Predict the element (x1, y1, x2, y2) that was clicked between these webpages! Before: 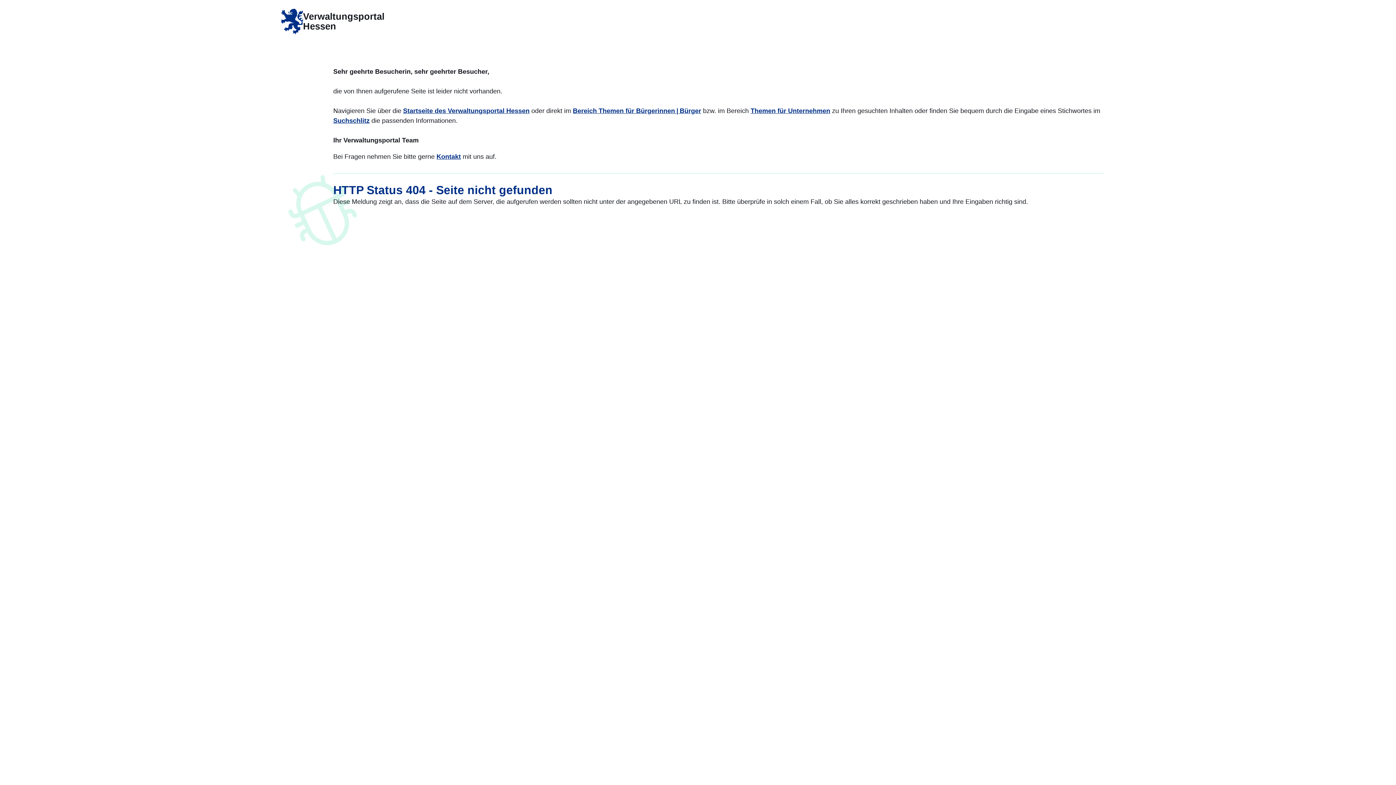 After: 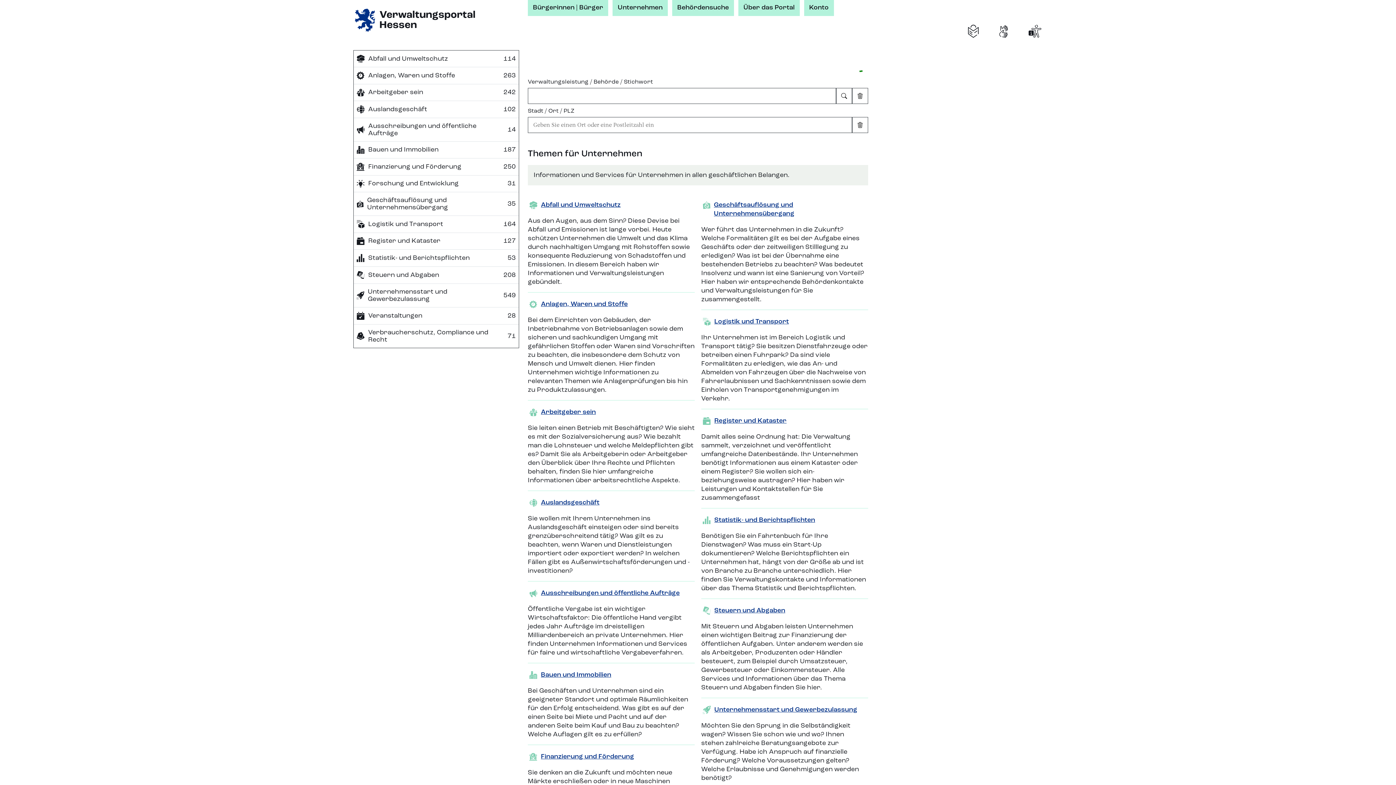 Action: bbox: (750, 107, 830, 114) label: Themen für Unternehmen